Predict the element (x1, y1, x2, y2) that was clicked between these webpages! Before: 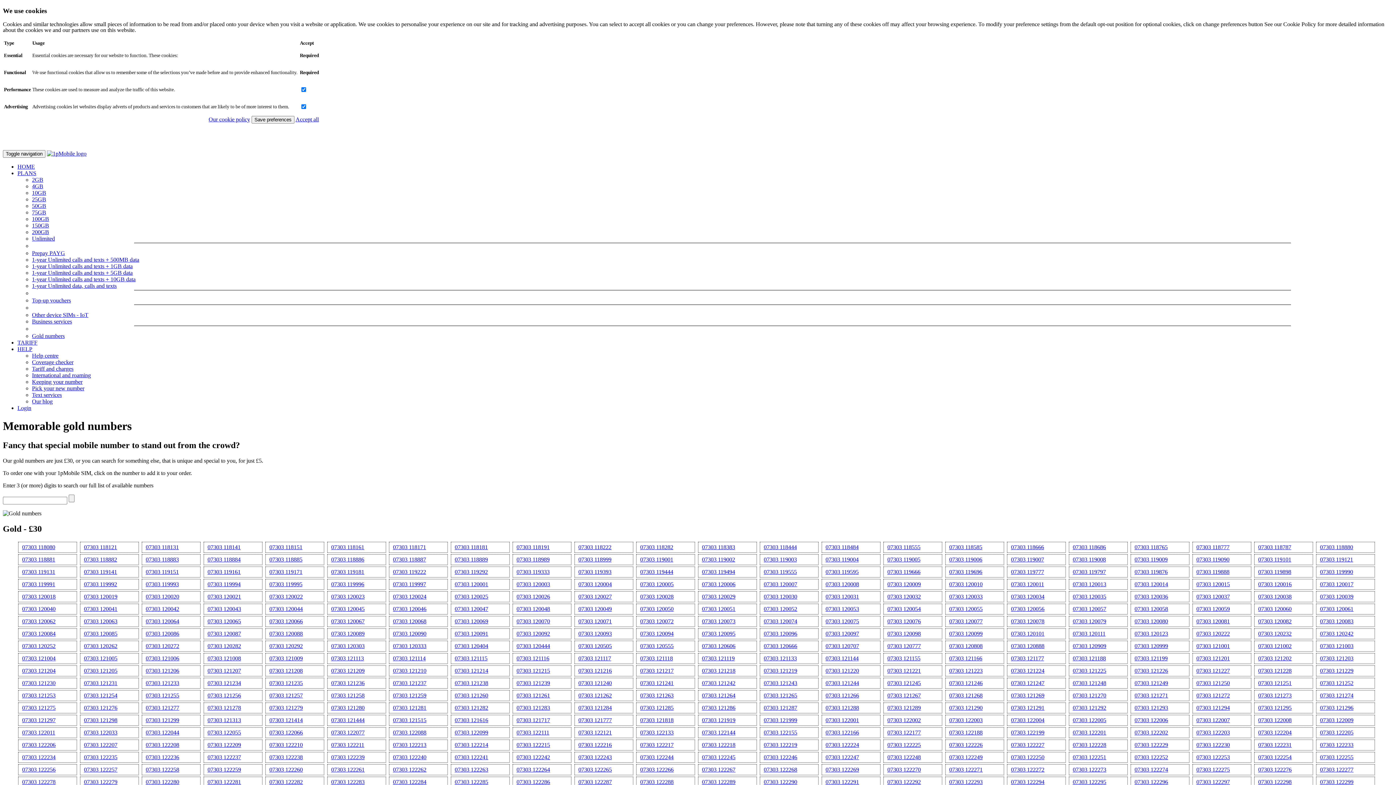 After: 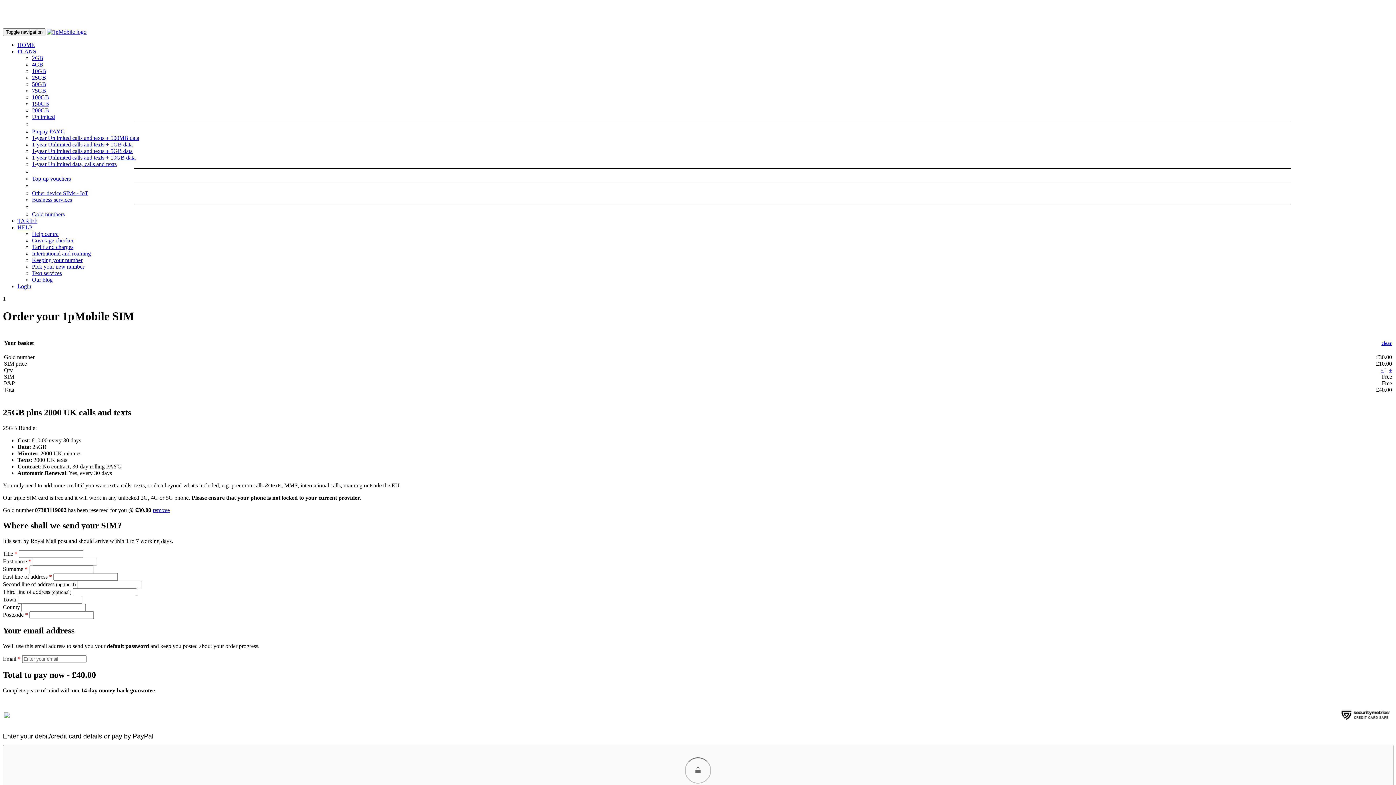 Action: bbox: (702, 556, 735, 562) label: 07303 119002